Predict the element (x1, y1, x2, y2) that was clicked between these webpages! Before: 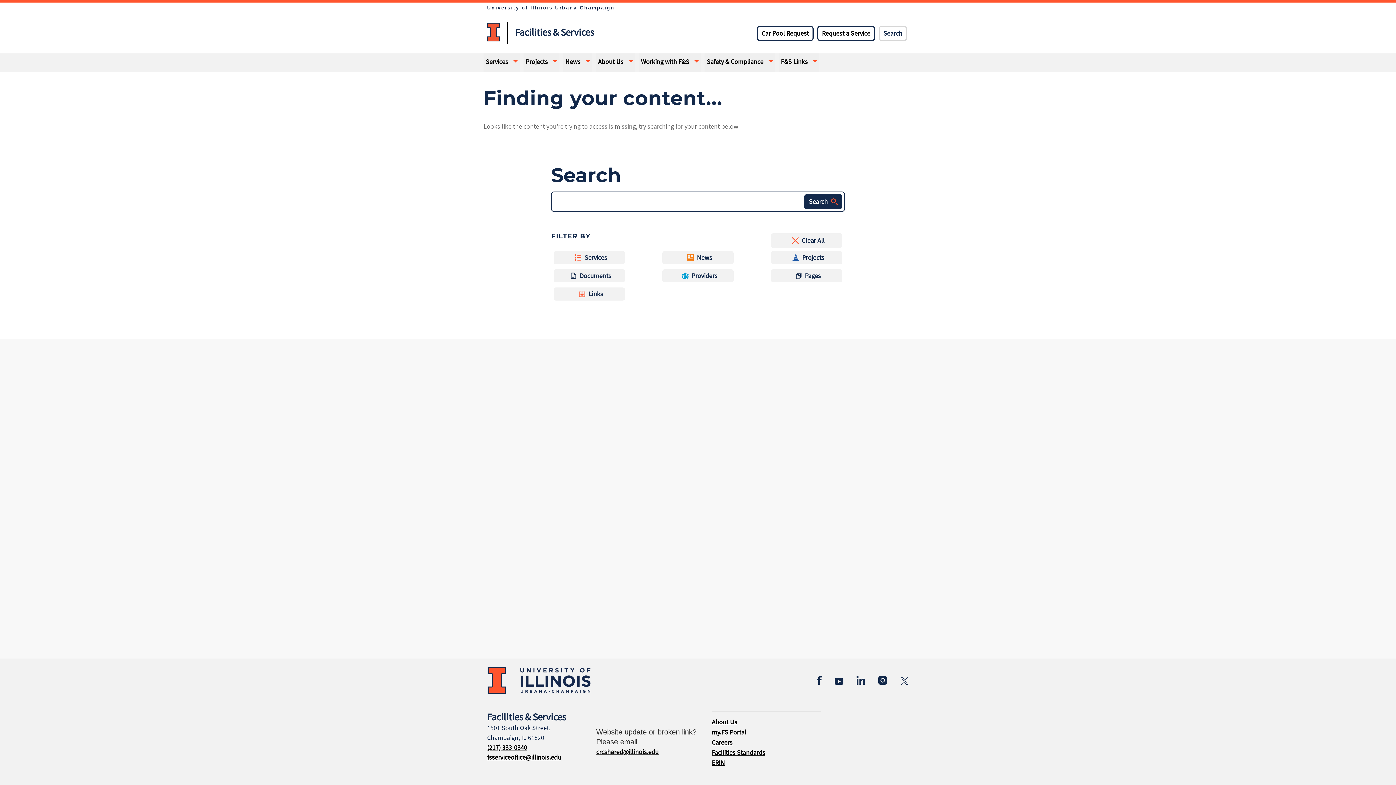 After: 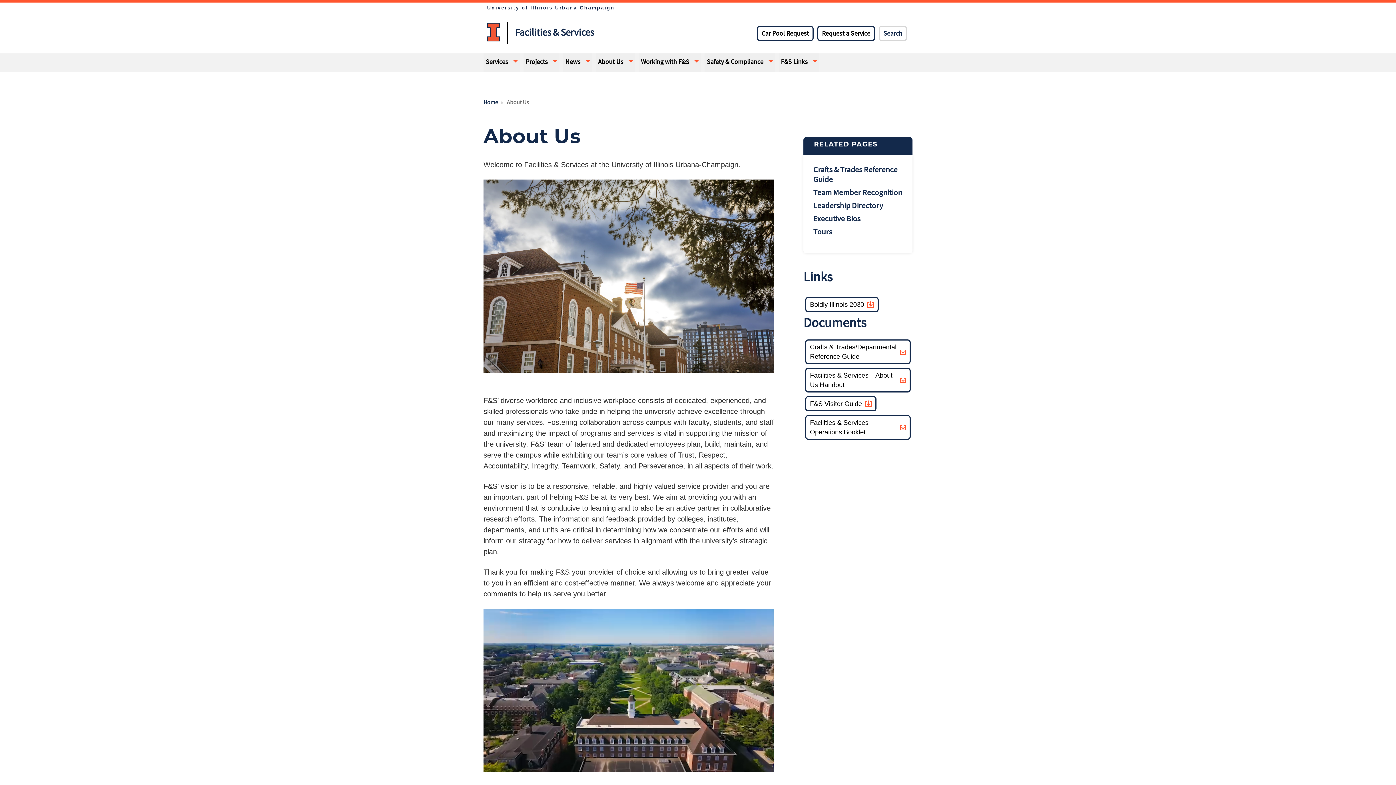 Action: bbox: (712, 718, 737, 726) label: About Us